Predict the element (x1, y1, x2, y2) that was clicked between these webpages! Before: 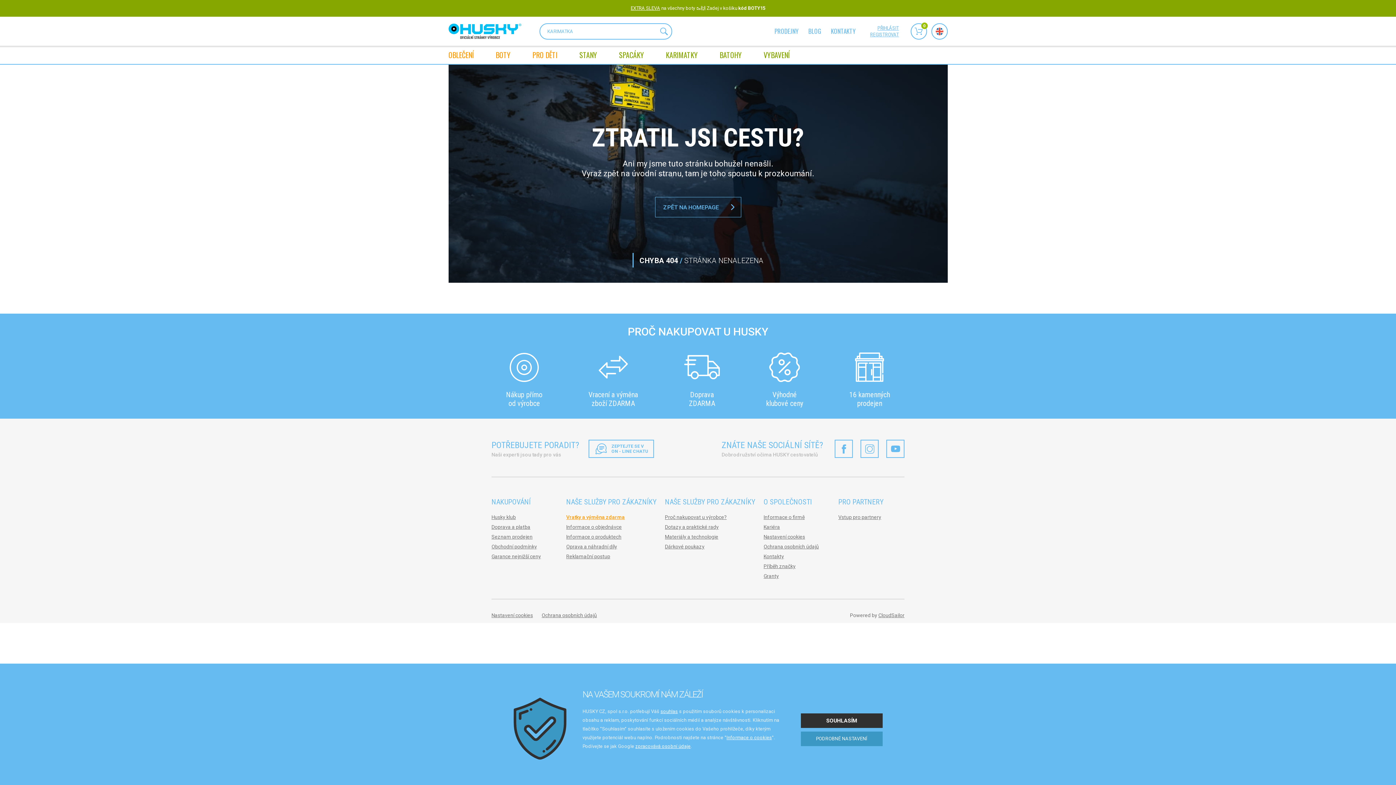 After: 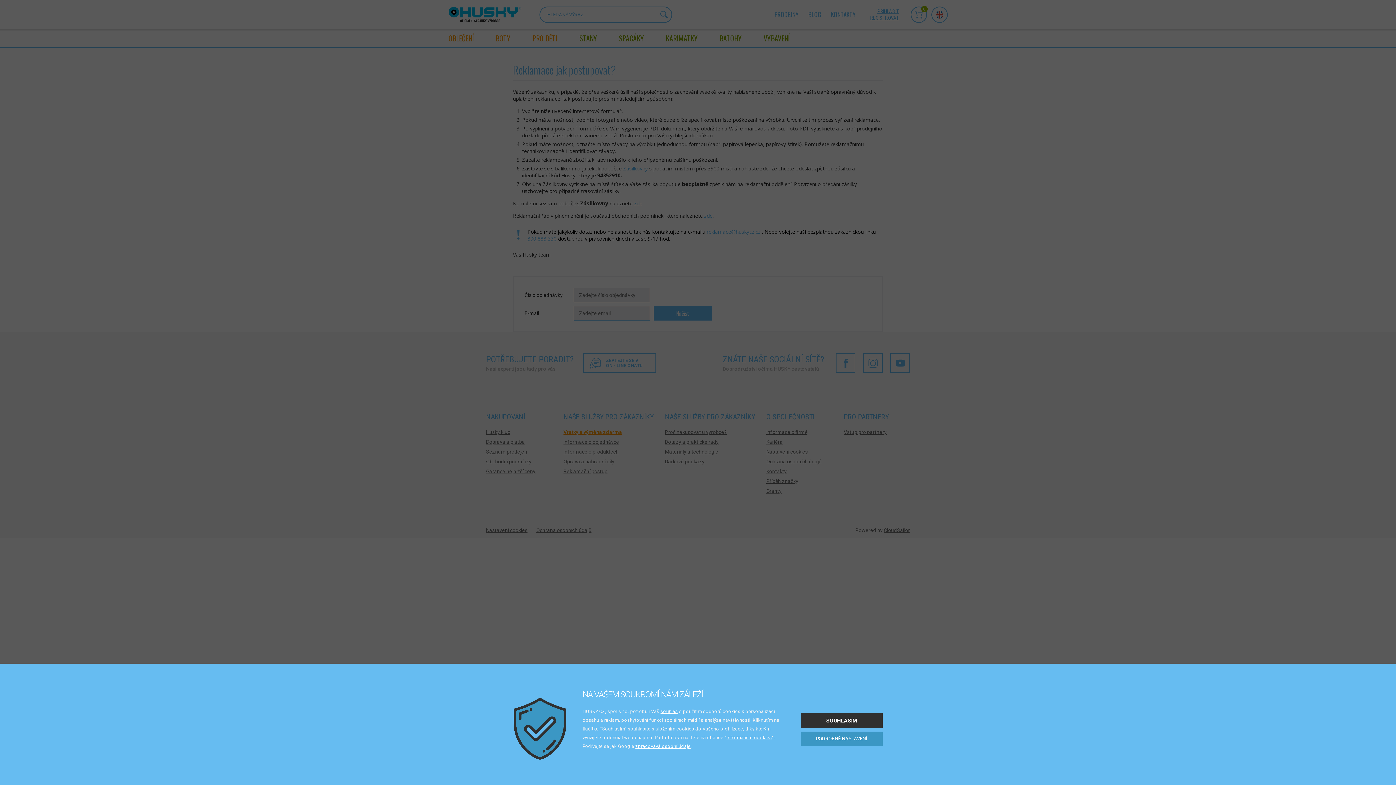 Action: label: Reklamační postup bbox: (566, 553, 610, 559)